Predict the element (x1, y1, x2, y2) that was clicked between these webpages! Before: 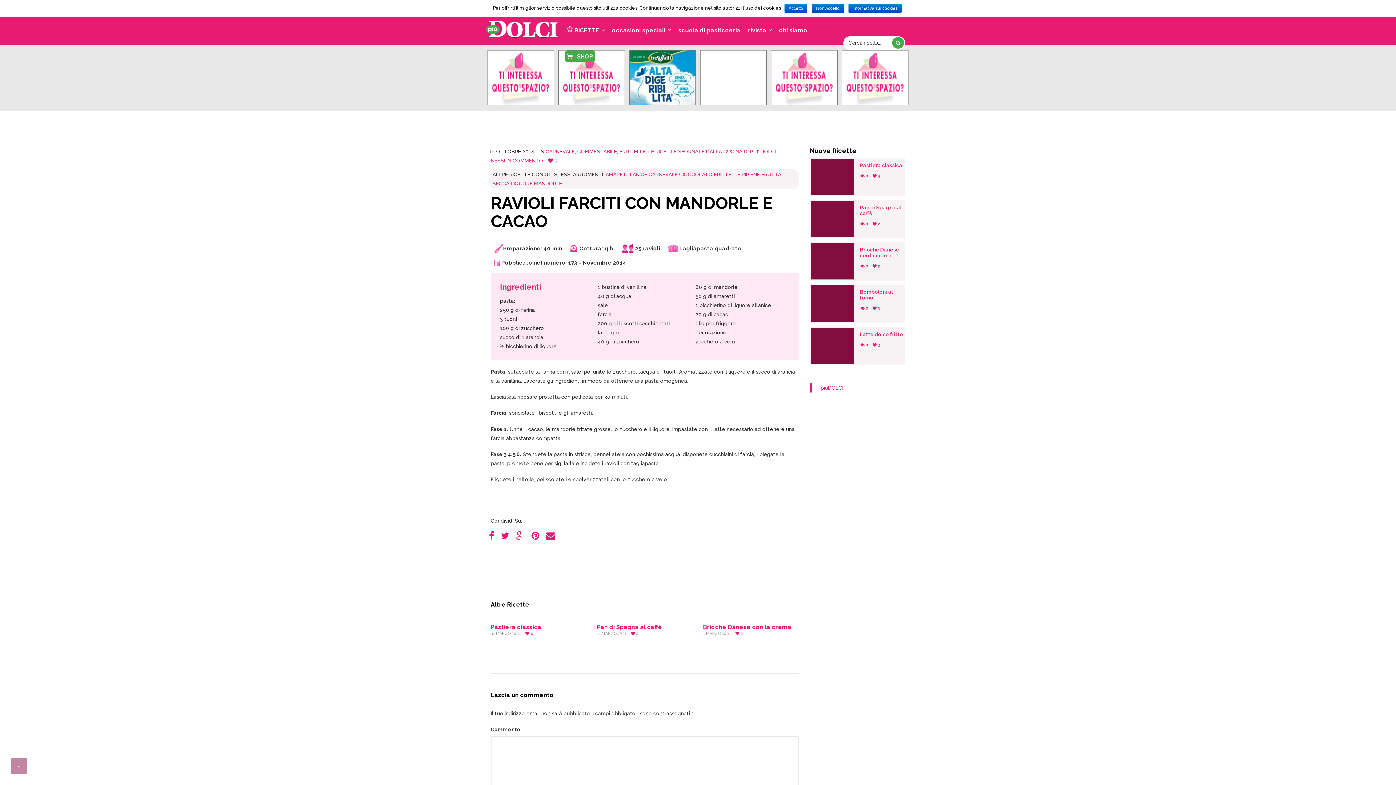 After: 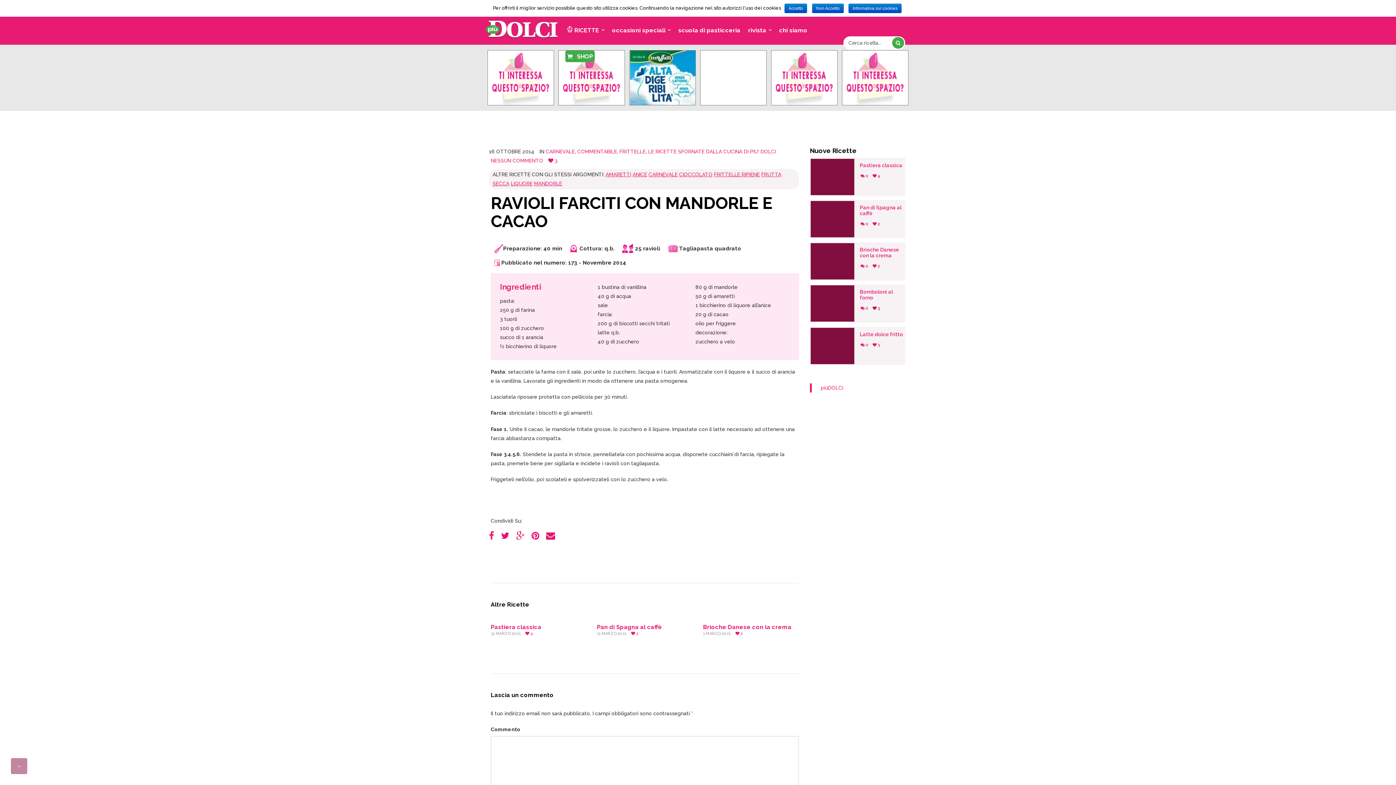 Action: bbox: (872, 306, 880, 311) label:  3